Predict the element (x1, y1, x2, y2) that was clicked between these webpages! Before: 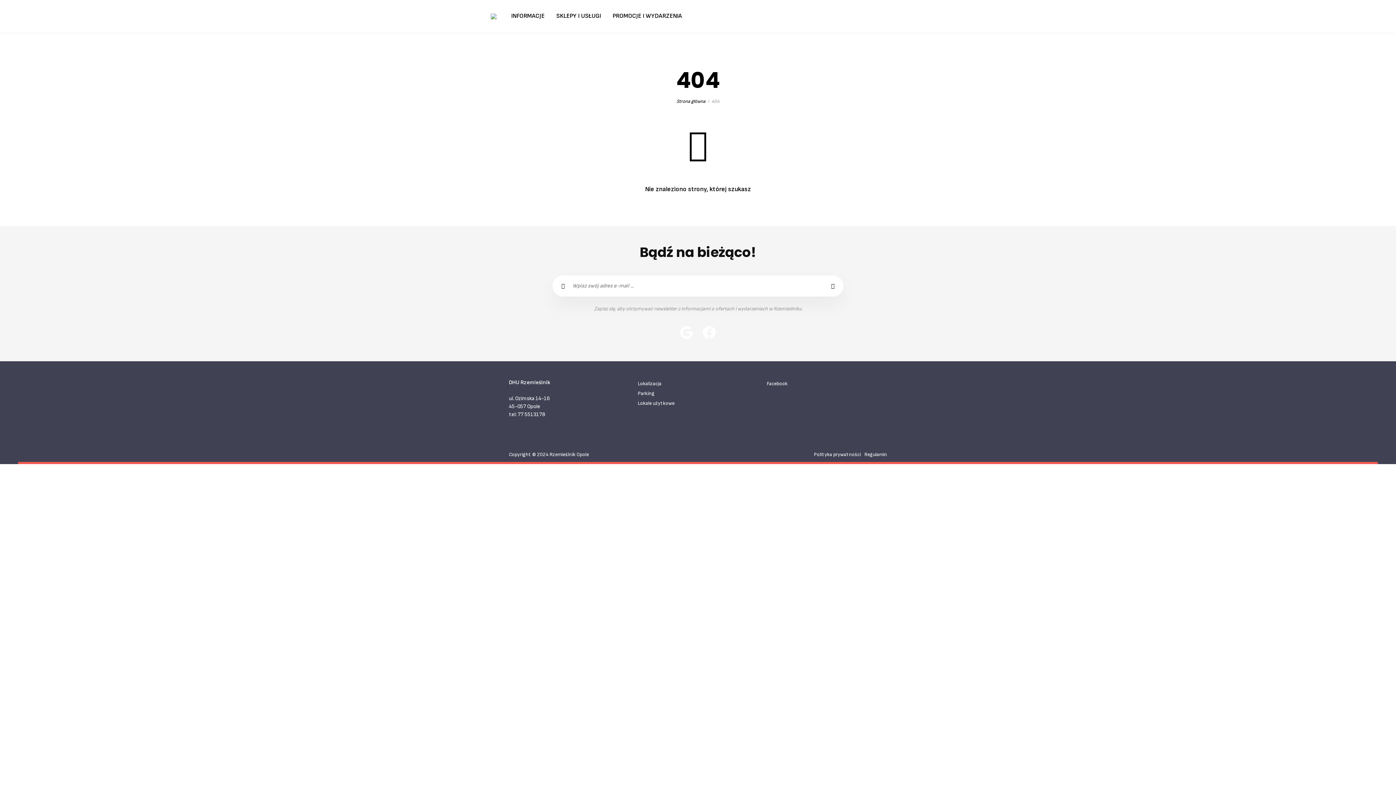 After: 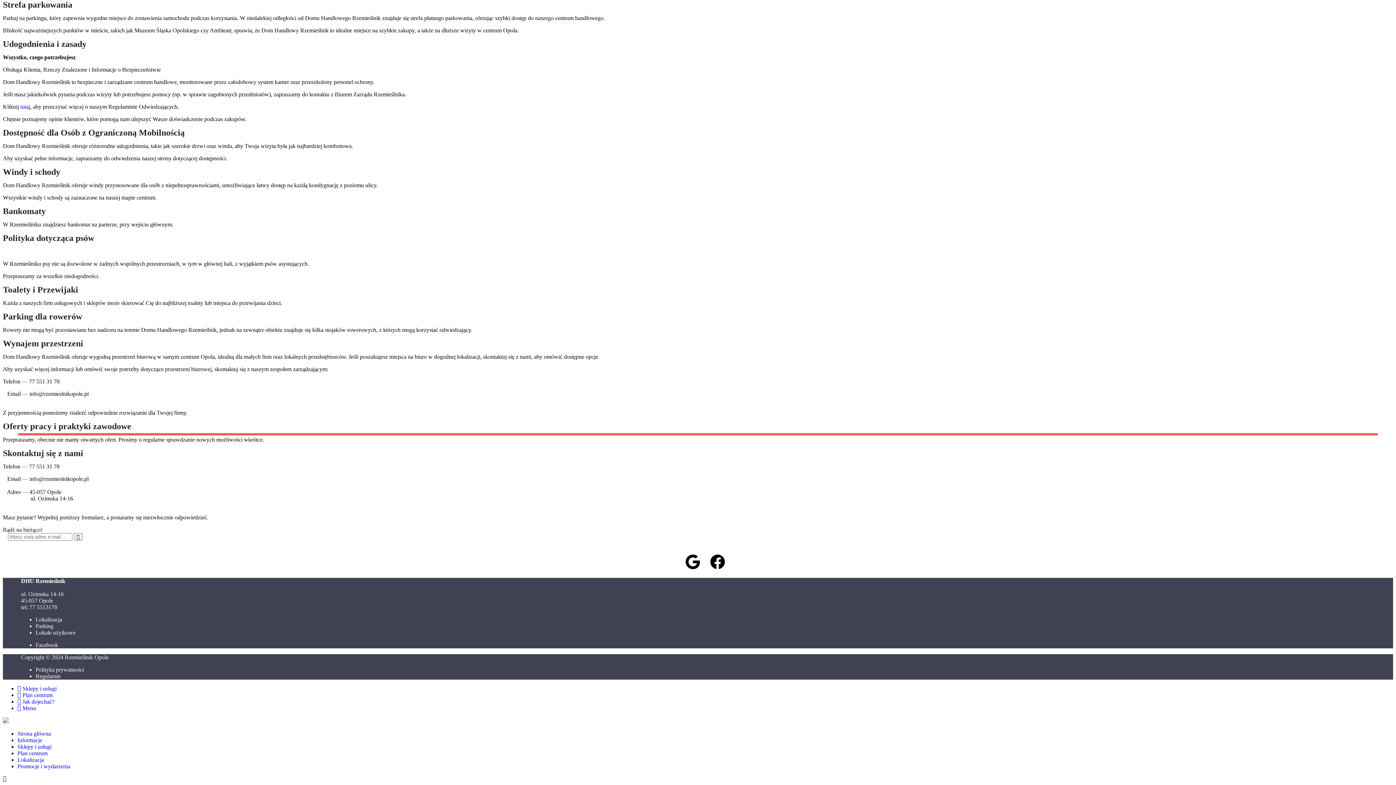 Action: label: Lokale użytkowe bbox: (638, 399, 758, 407)